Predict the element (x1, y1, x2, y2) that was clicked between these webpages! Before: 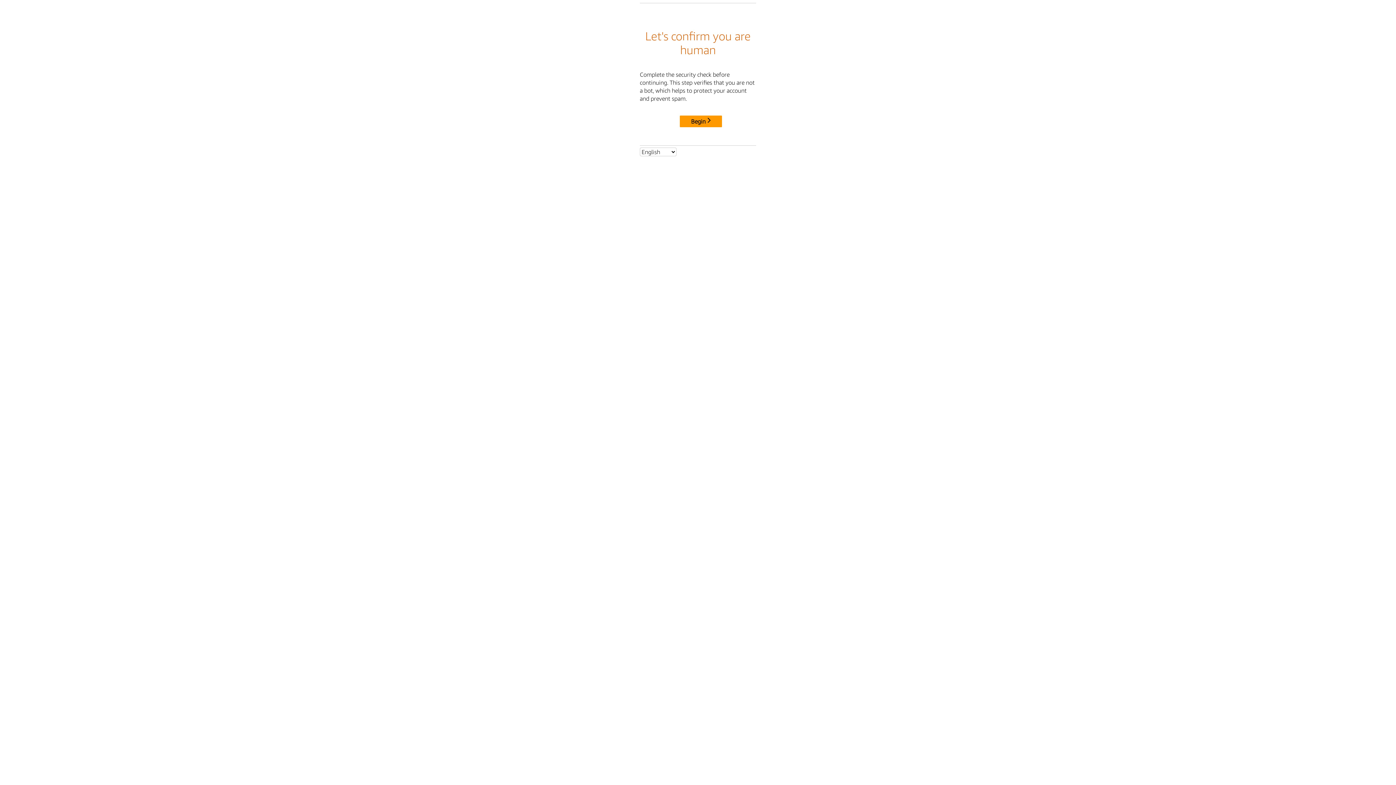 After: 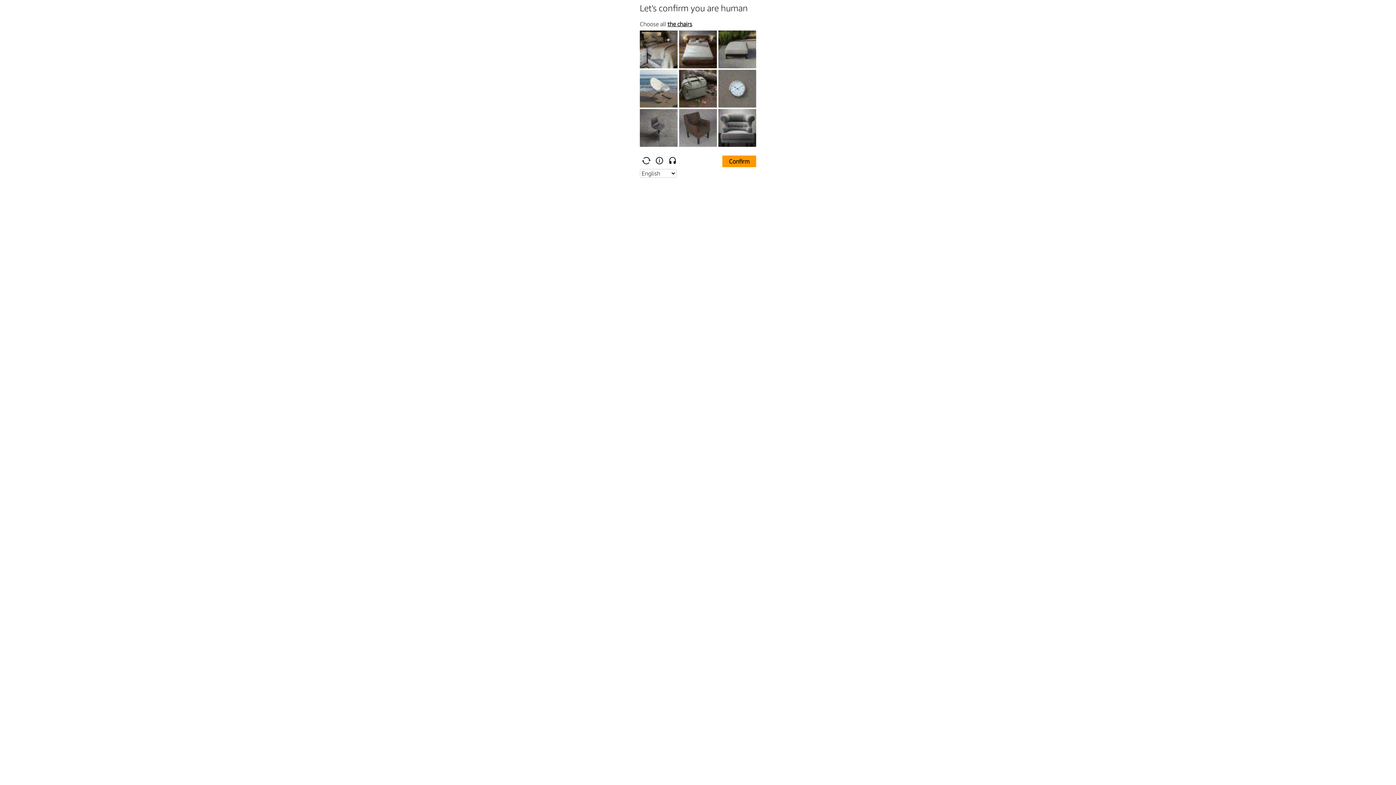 Action: bbox: (680, 115, 722, 127) label: Begin